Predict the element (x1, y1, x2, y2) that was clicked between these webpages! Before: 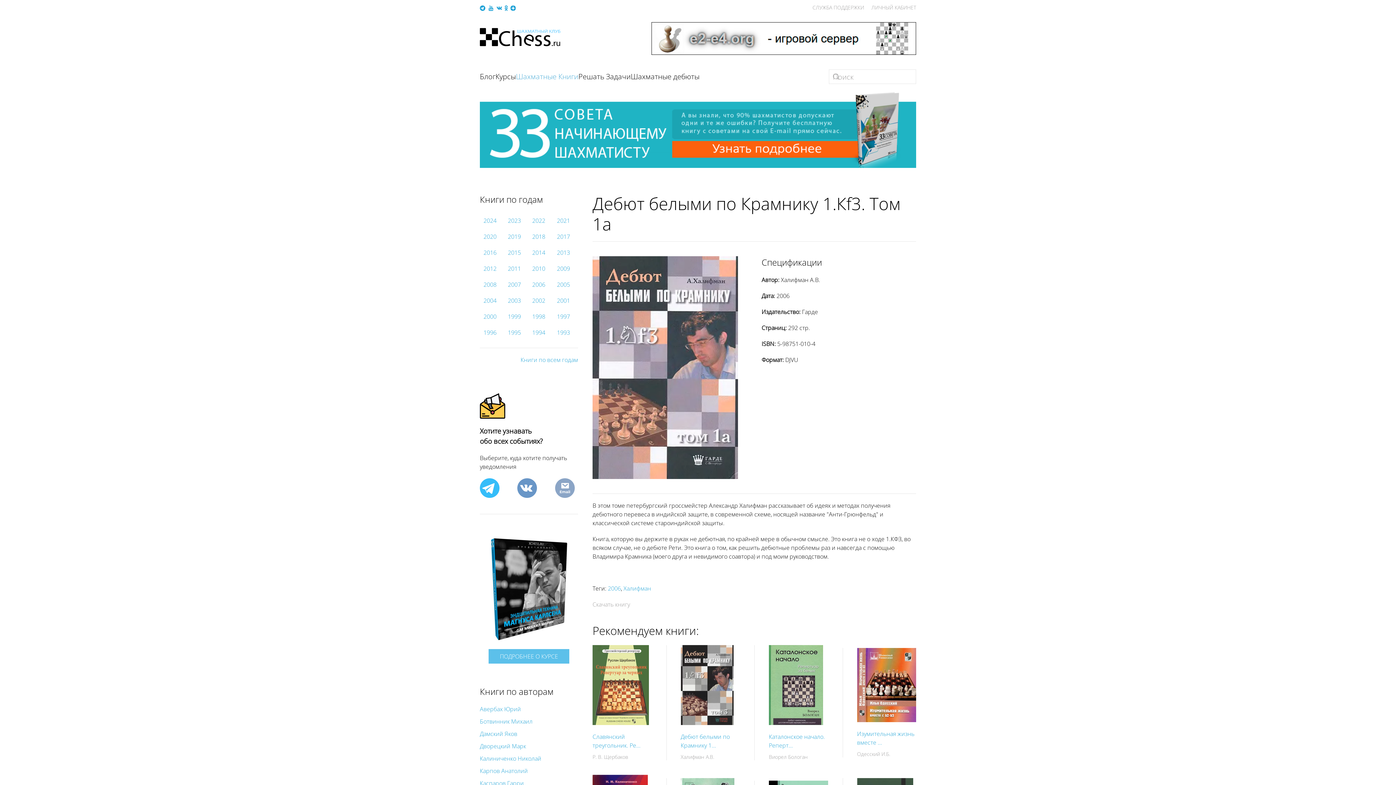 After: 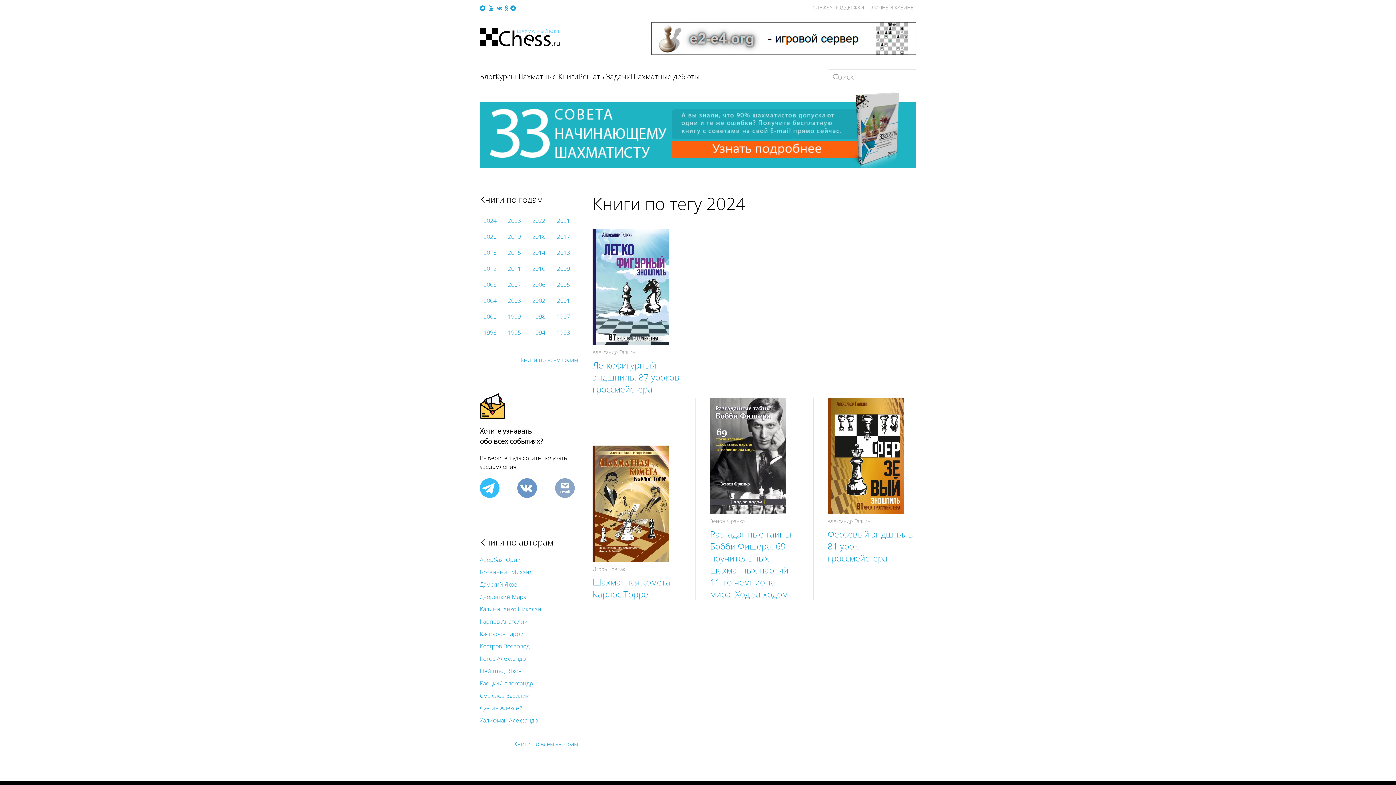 Action: label: 2024 bbox: (483, 216, 496, 224)